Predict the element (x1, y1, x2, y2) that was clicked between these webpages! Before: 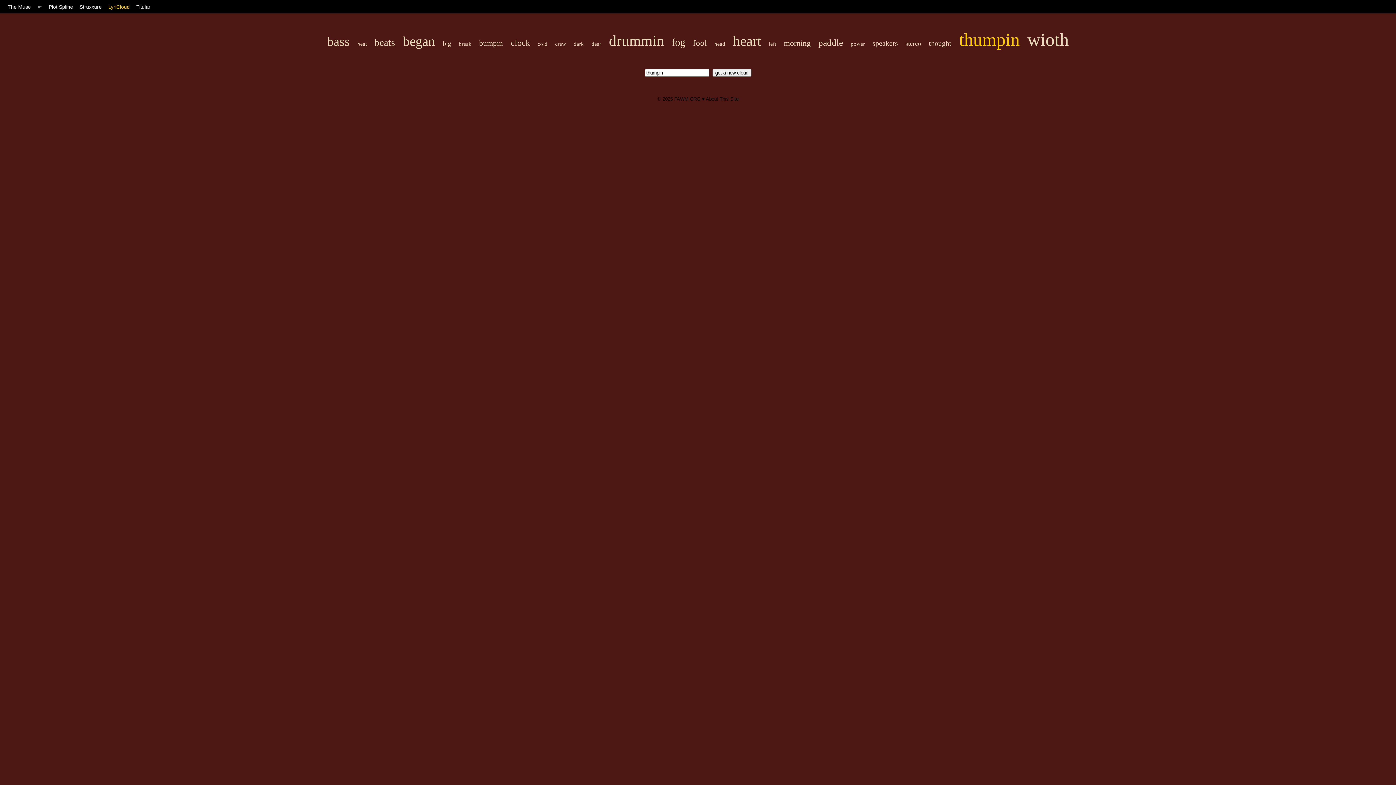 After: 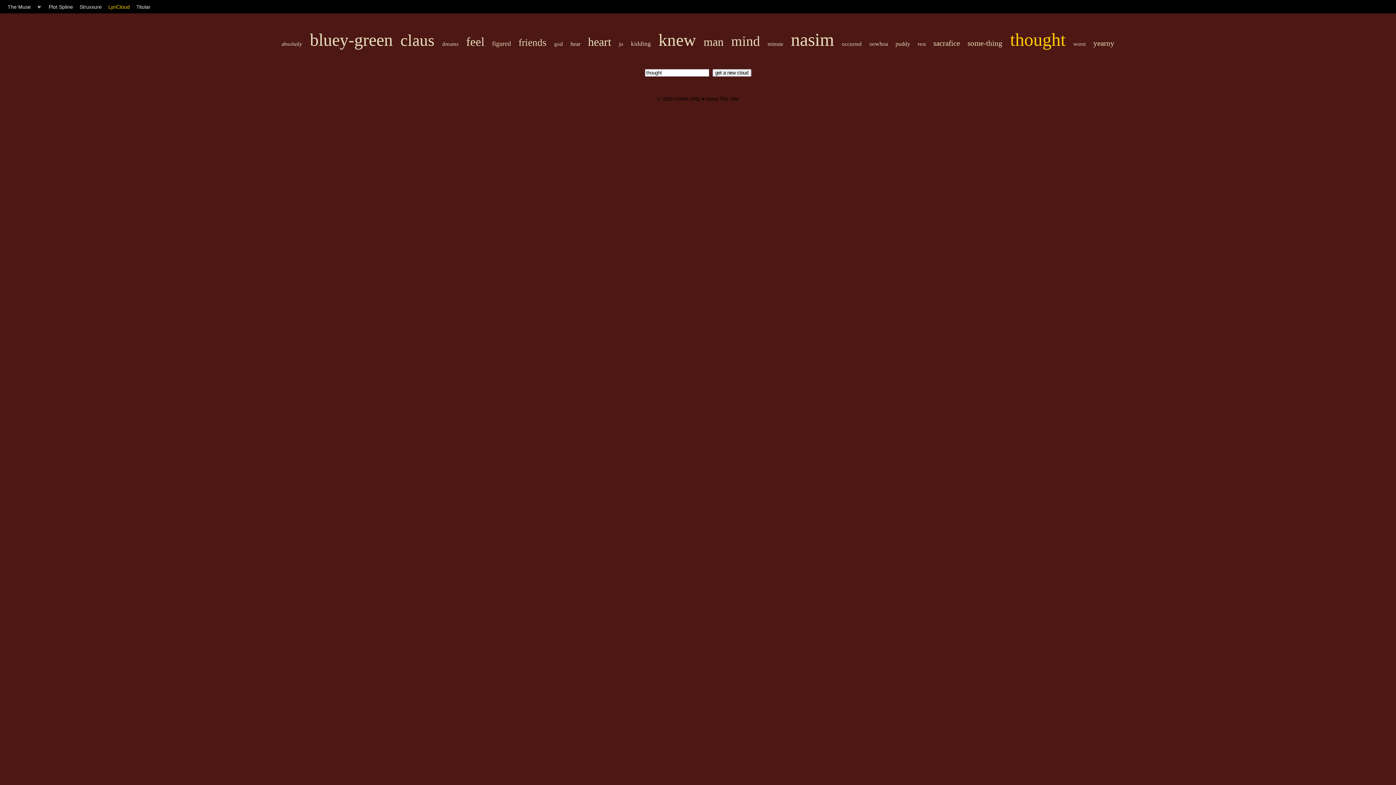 Action: label: thought bbox: (929, 39, 951, 47)